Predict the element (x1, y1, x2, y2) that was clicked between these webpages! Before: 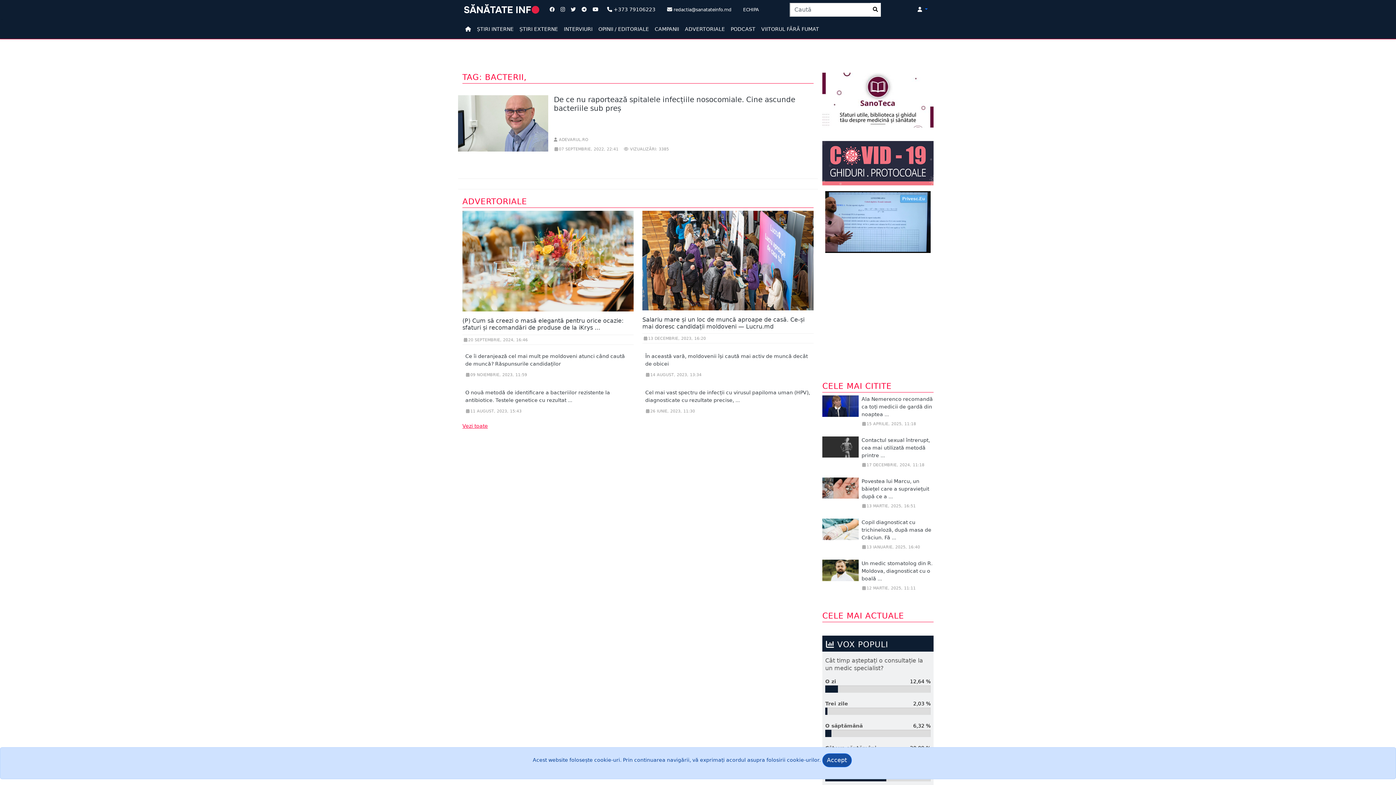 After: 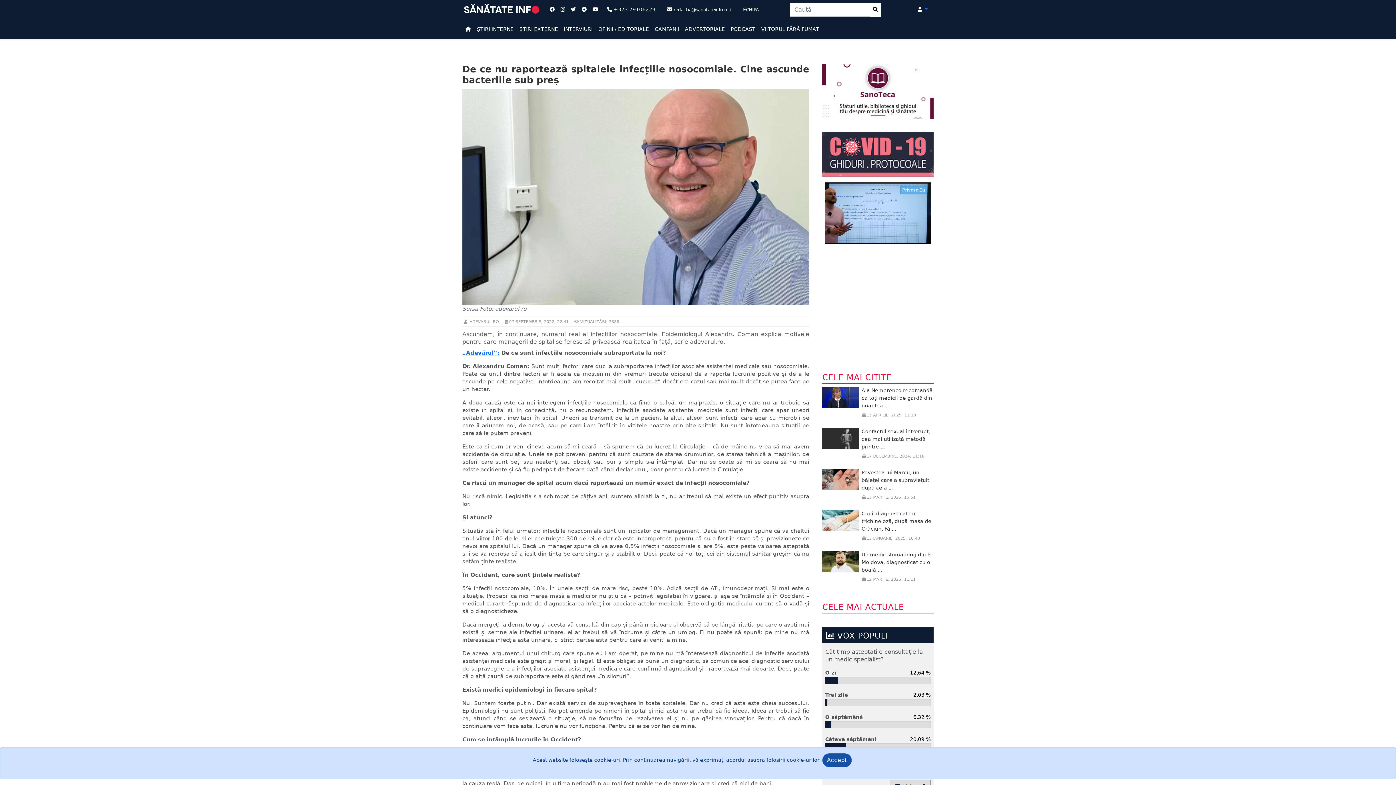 Action: bbox: (458, 120, 548, 125)